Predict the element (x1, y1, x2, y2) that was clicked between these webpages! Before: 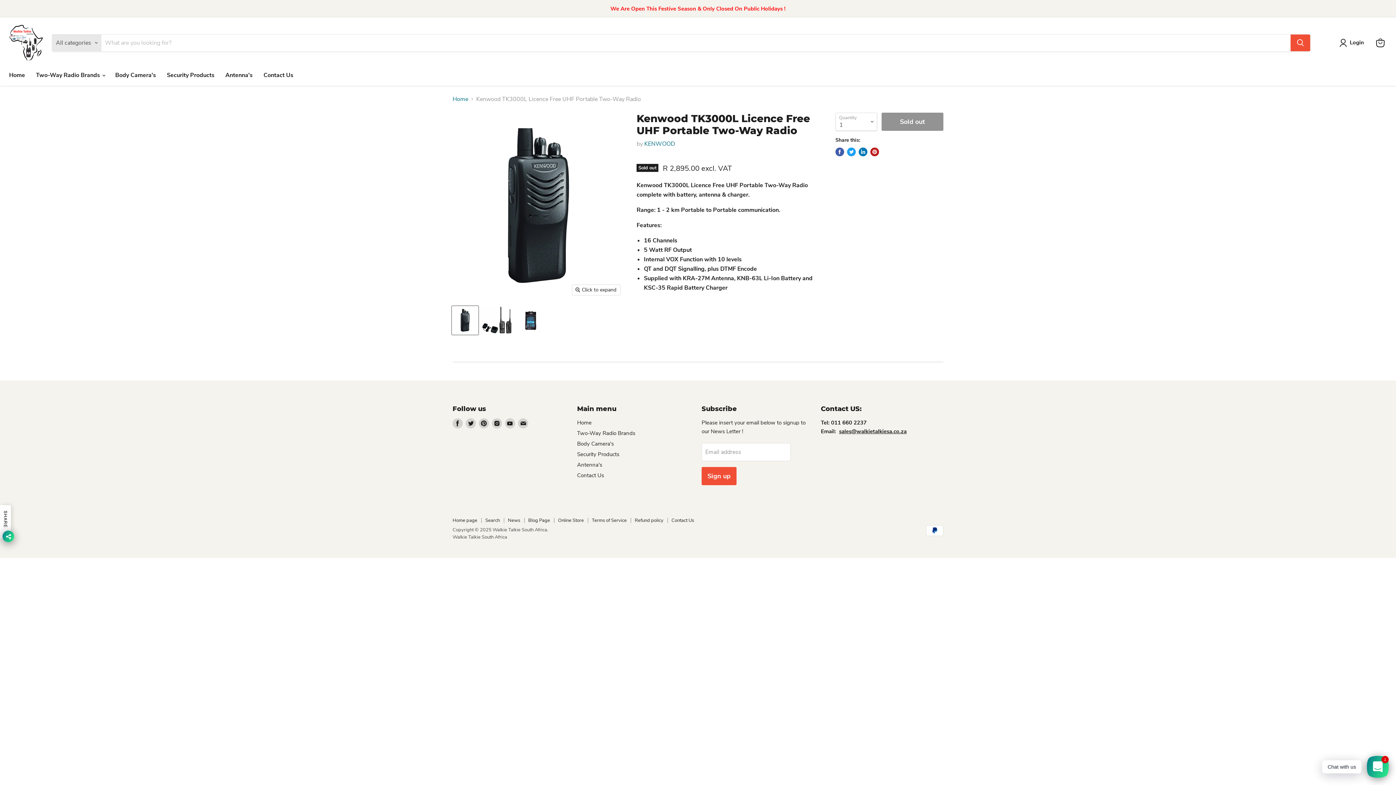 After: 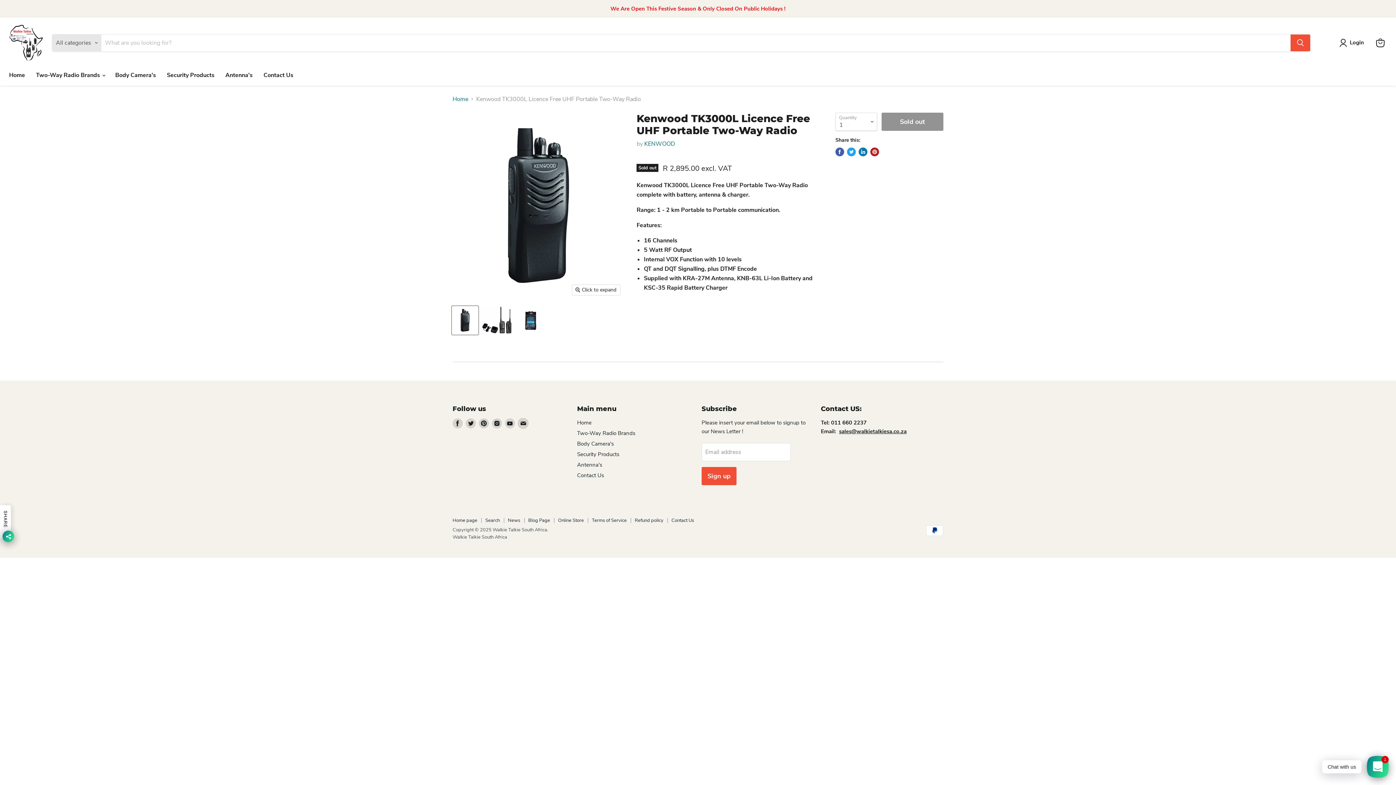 Action: bbox: (518, 418, 528, 428) label: Find us on Email